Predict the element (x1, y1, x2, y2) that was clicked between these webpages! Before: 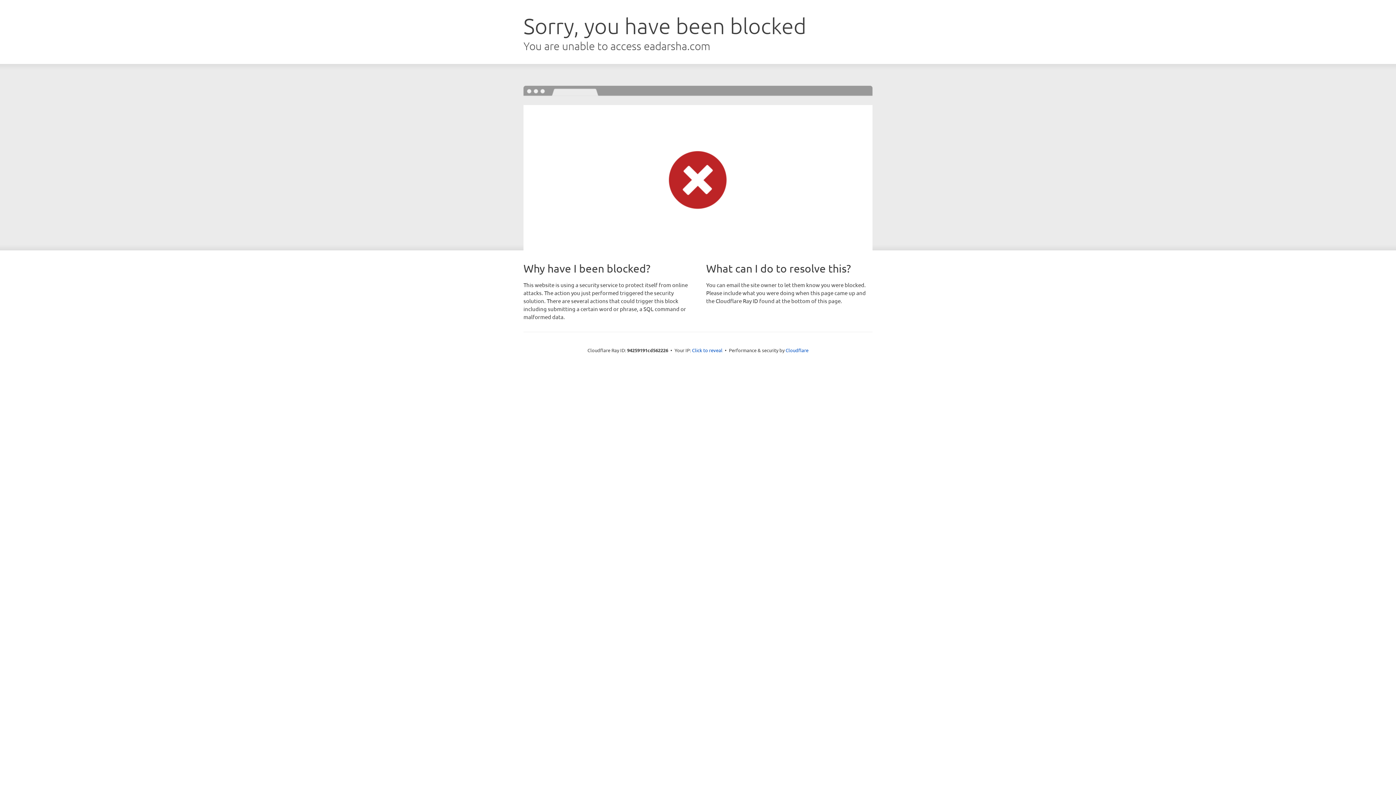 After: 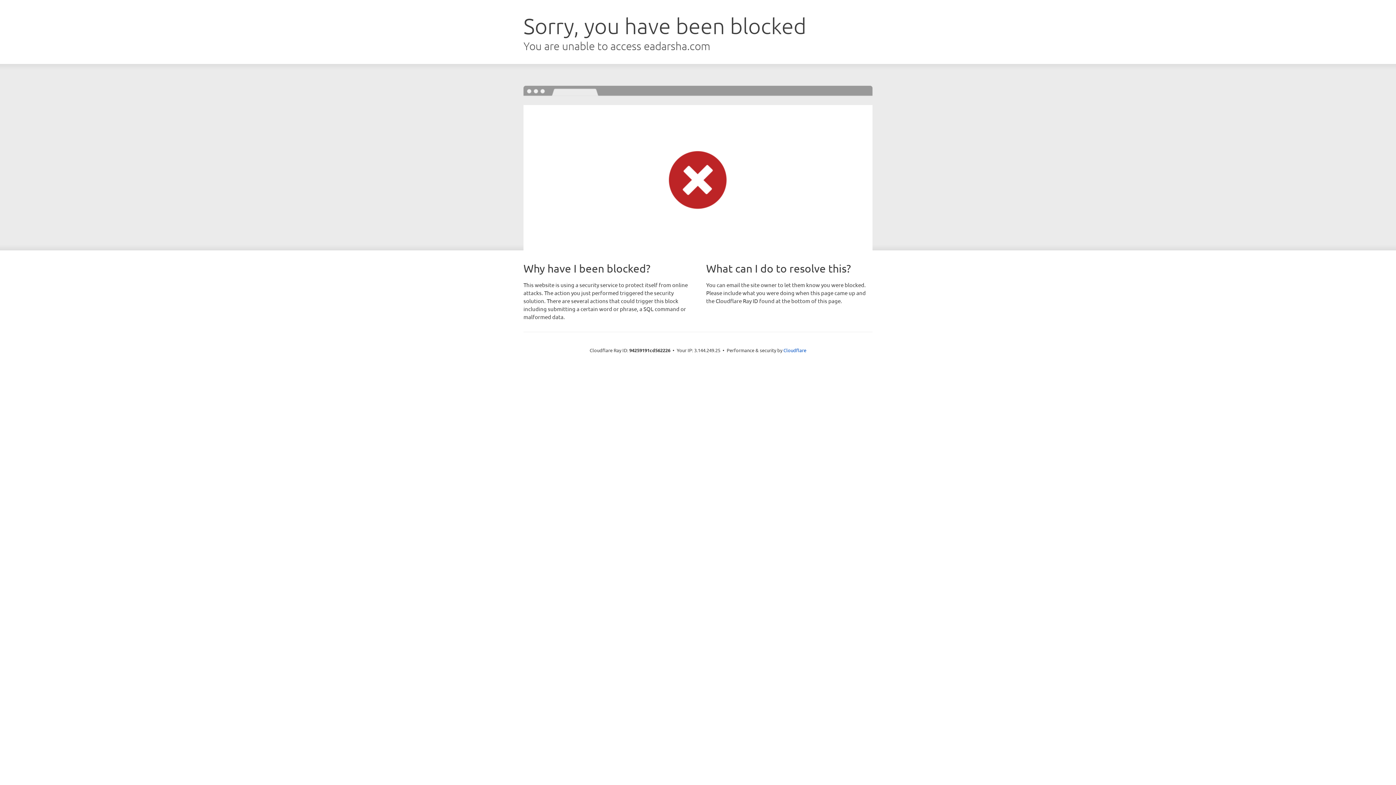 Action: bbox: (692, 346, 722, 353) label: Click to reveal